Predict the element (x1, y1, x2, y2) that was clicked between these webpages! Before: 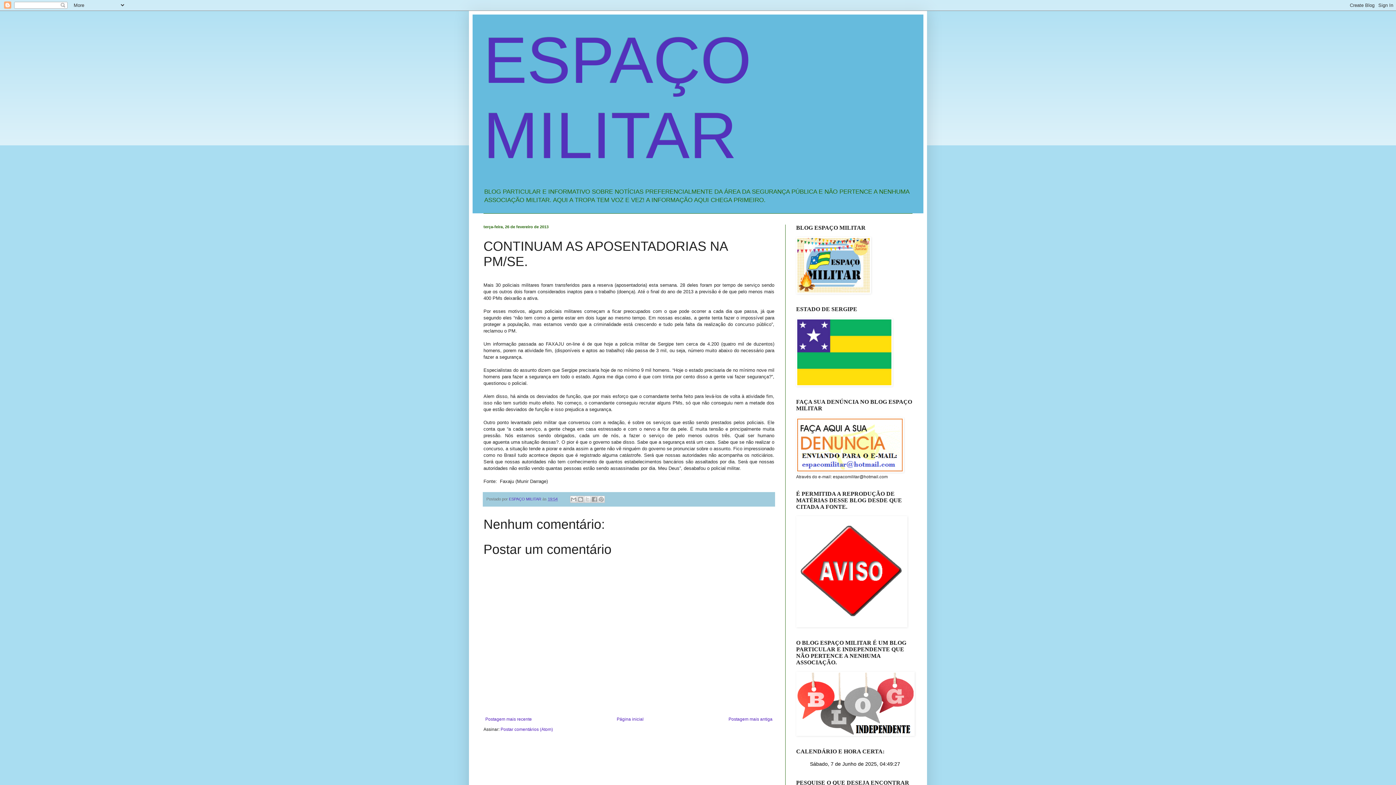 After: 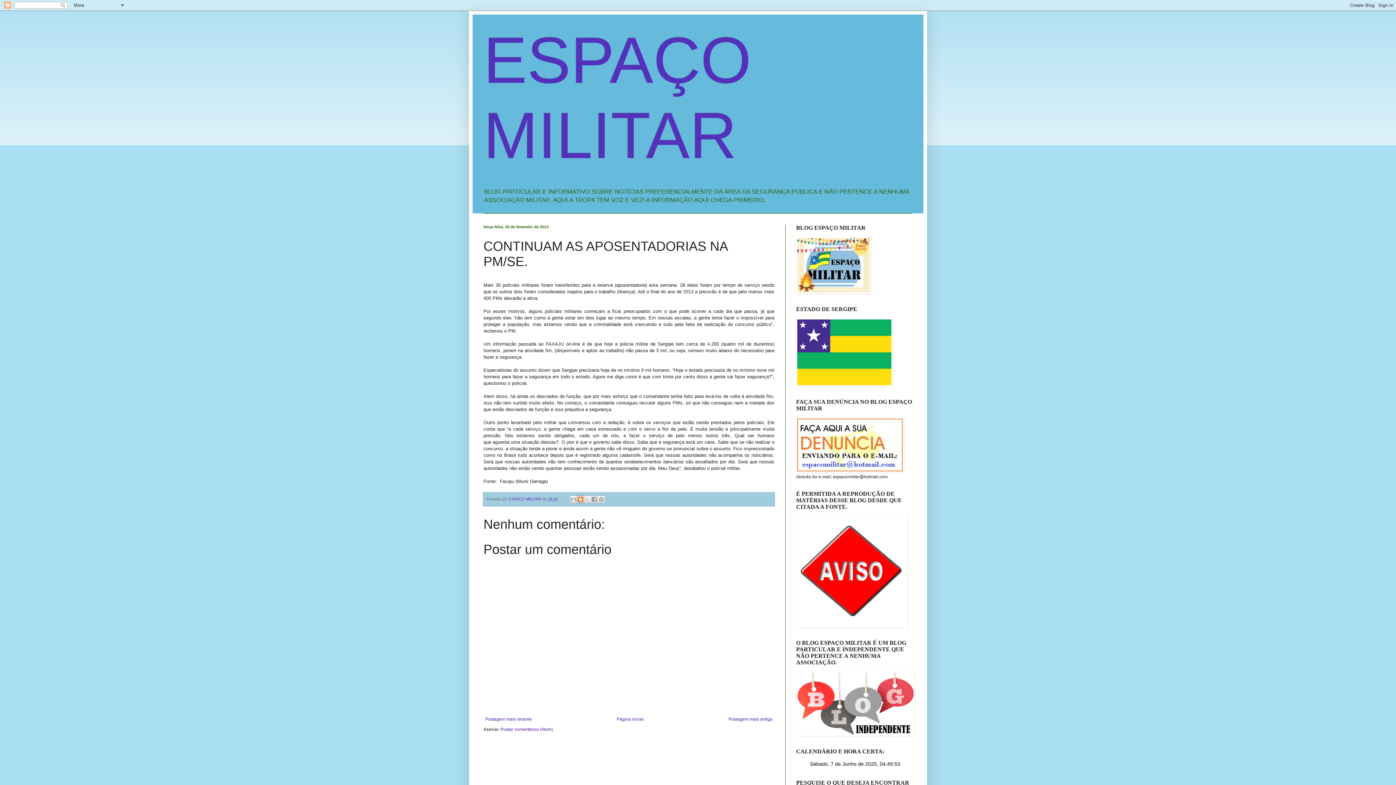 Action: bbox: (577, 495, 584, 503) label: Postar no blog!